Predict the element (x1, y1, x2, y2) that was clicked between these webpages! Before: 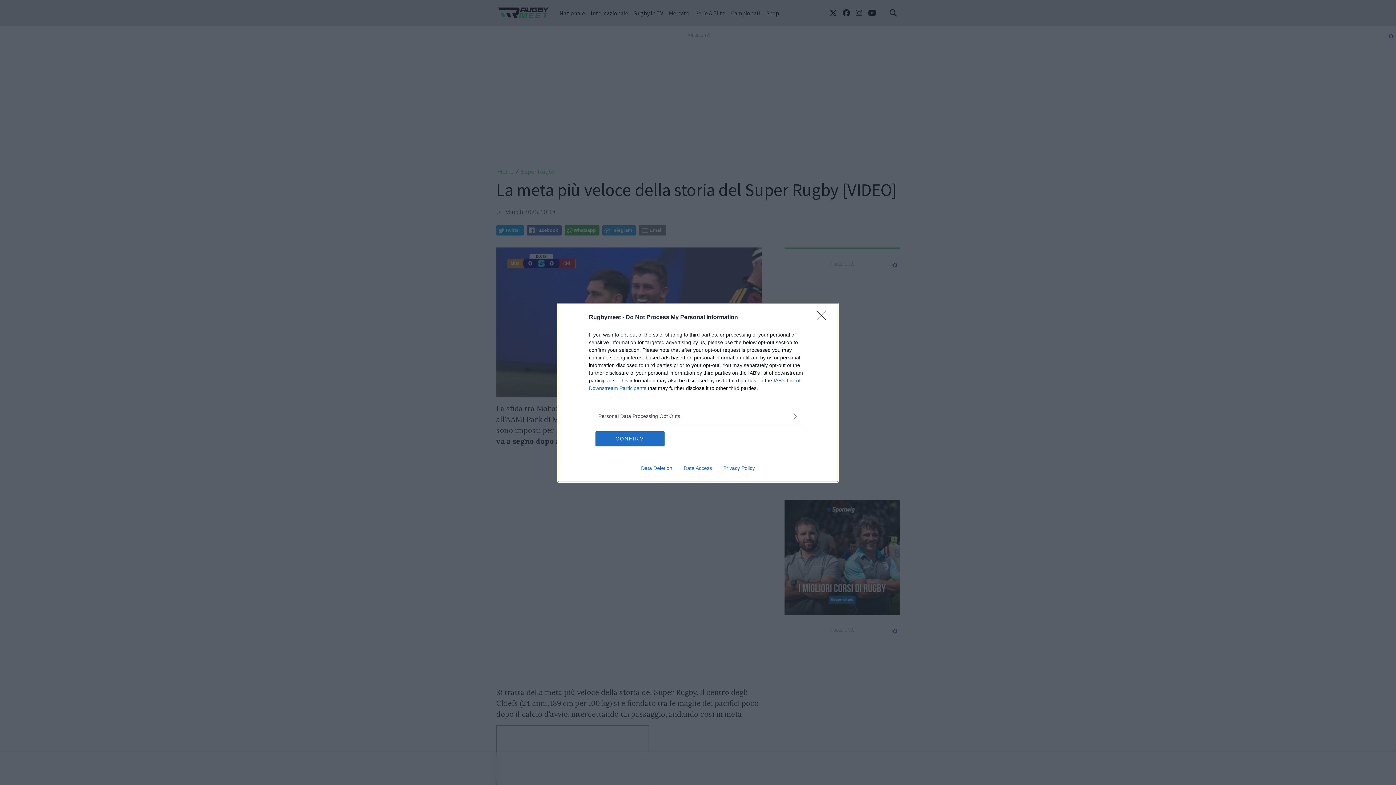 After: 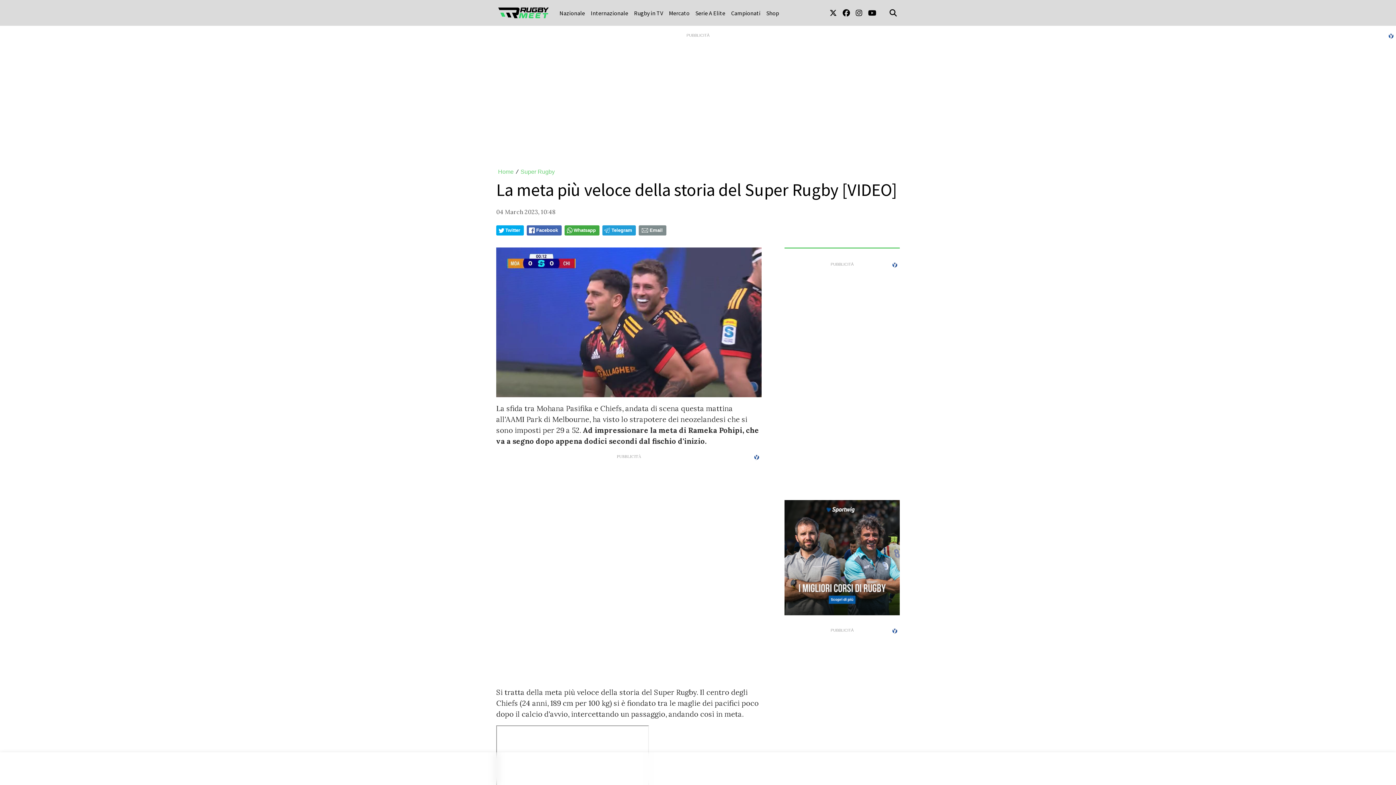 Action: label: CONFIRM bbox: (595, 431, 664, 446)